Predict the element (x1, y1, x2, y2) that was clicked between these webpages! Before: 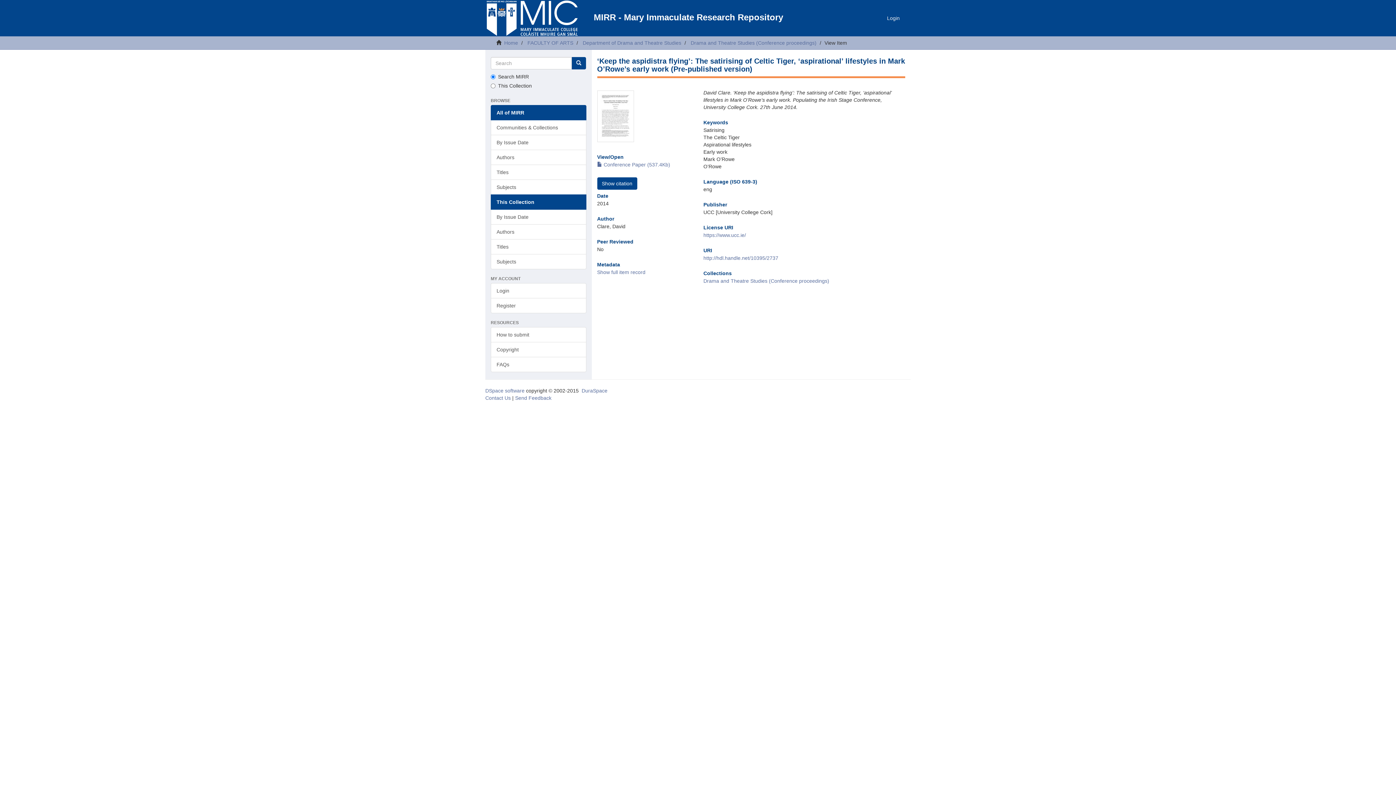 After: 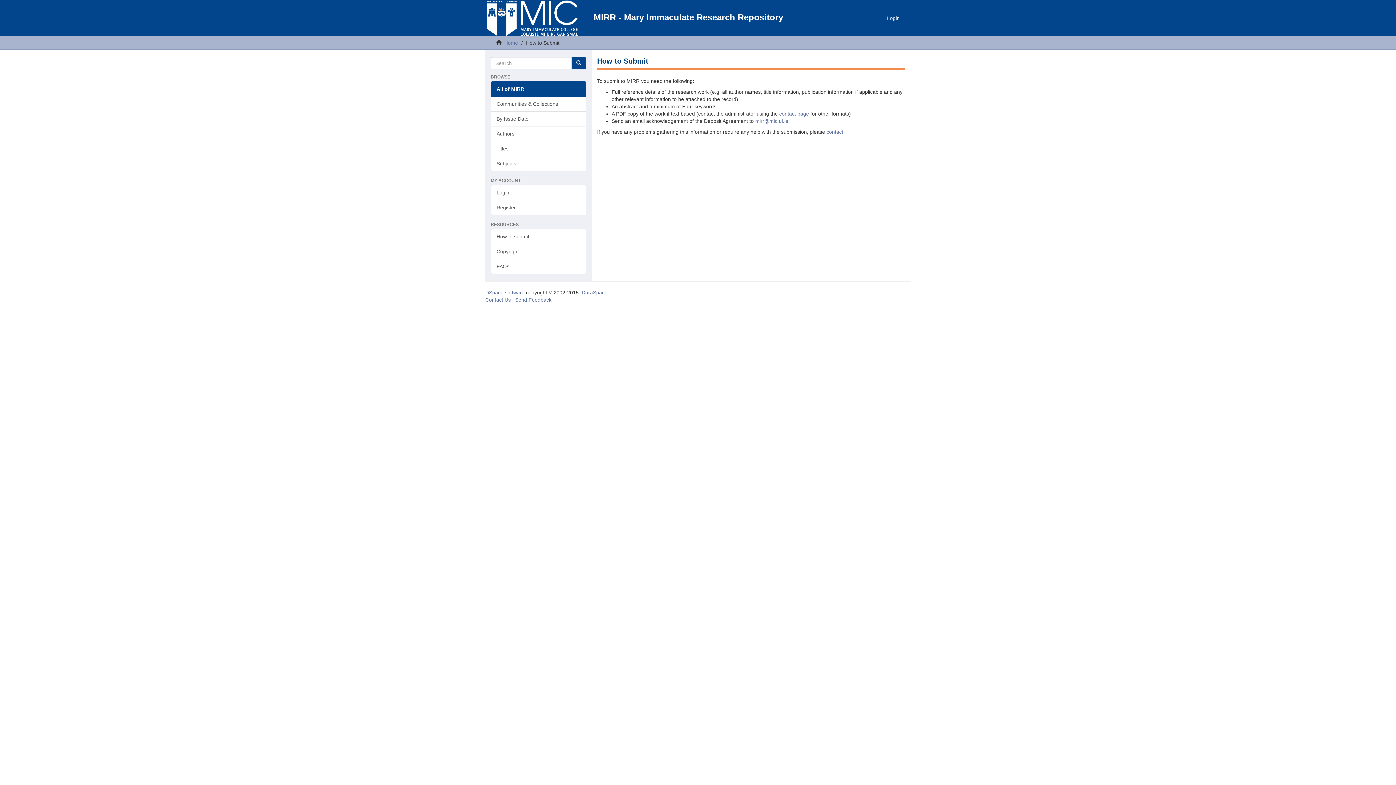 Action: bbox: (490, 327, 586, 342) label: How to submit